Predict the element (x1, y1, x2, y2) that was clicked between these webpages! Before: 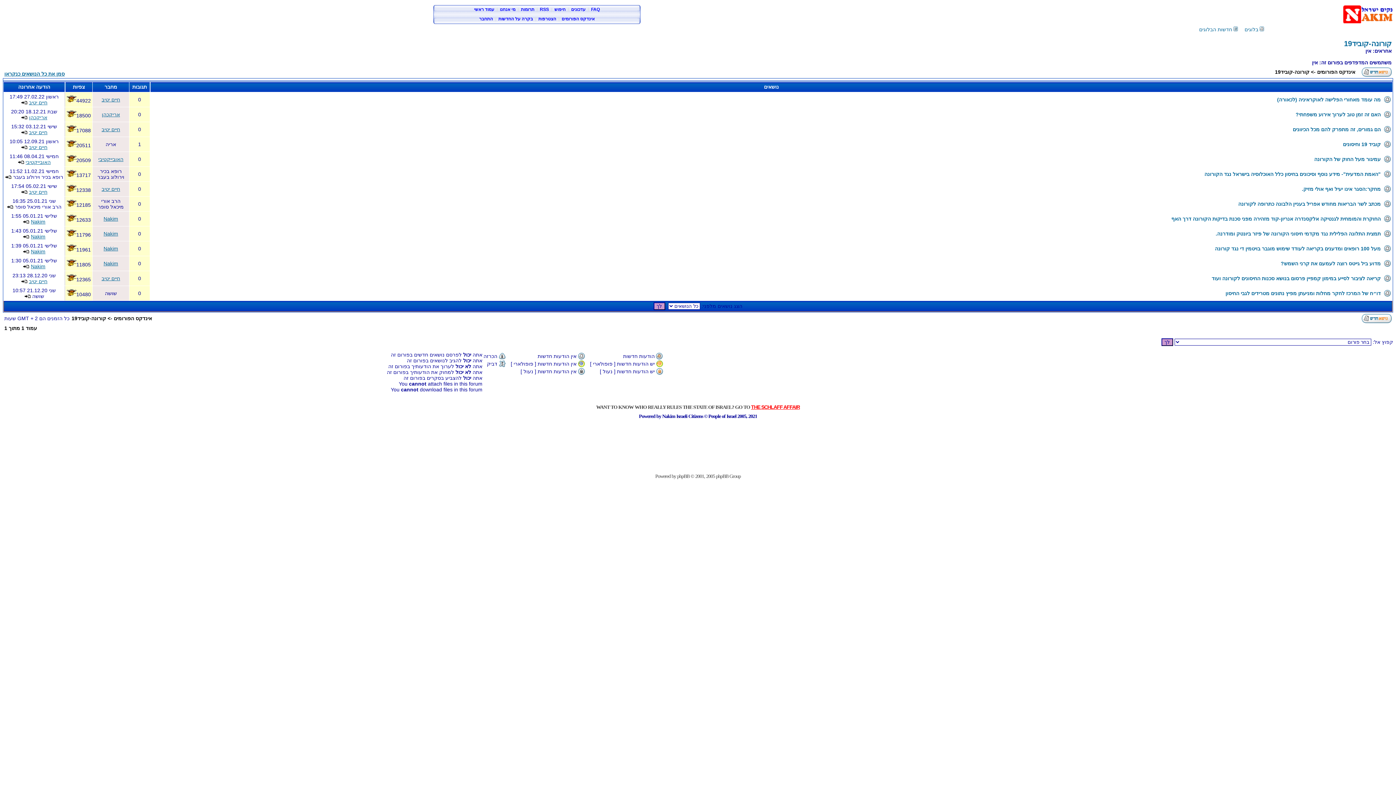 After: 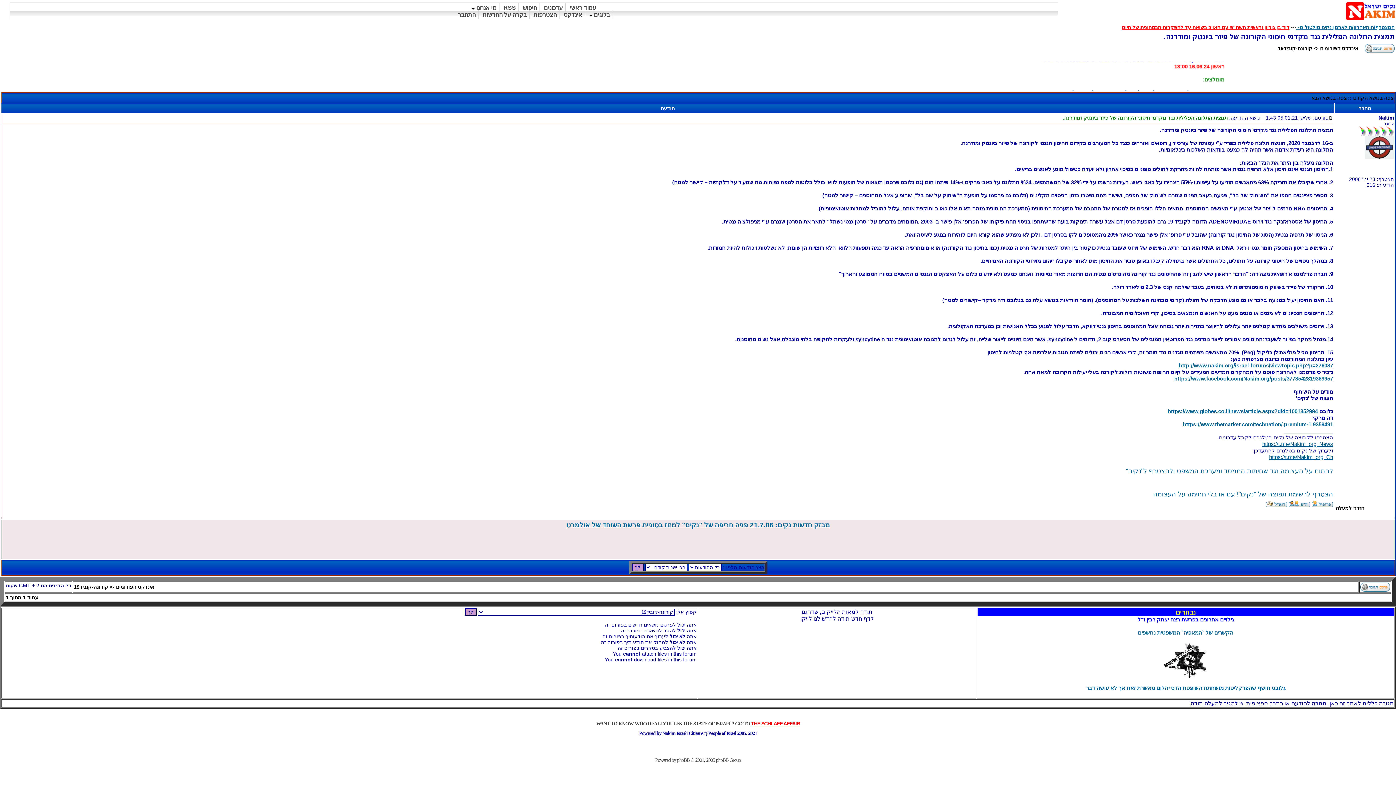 Action: bbox: (1216, 230, 1381, 236) label: תמצית התלונה הפלילית נגד מקדמי חיסוני הקורונה של פיזר ביונטק ומודרנה.